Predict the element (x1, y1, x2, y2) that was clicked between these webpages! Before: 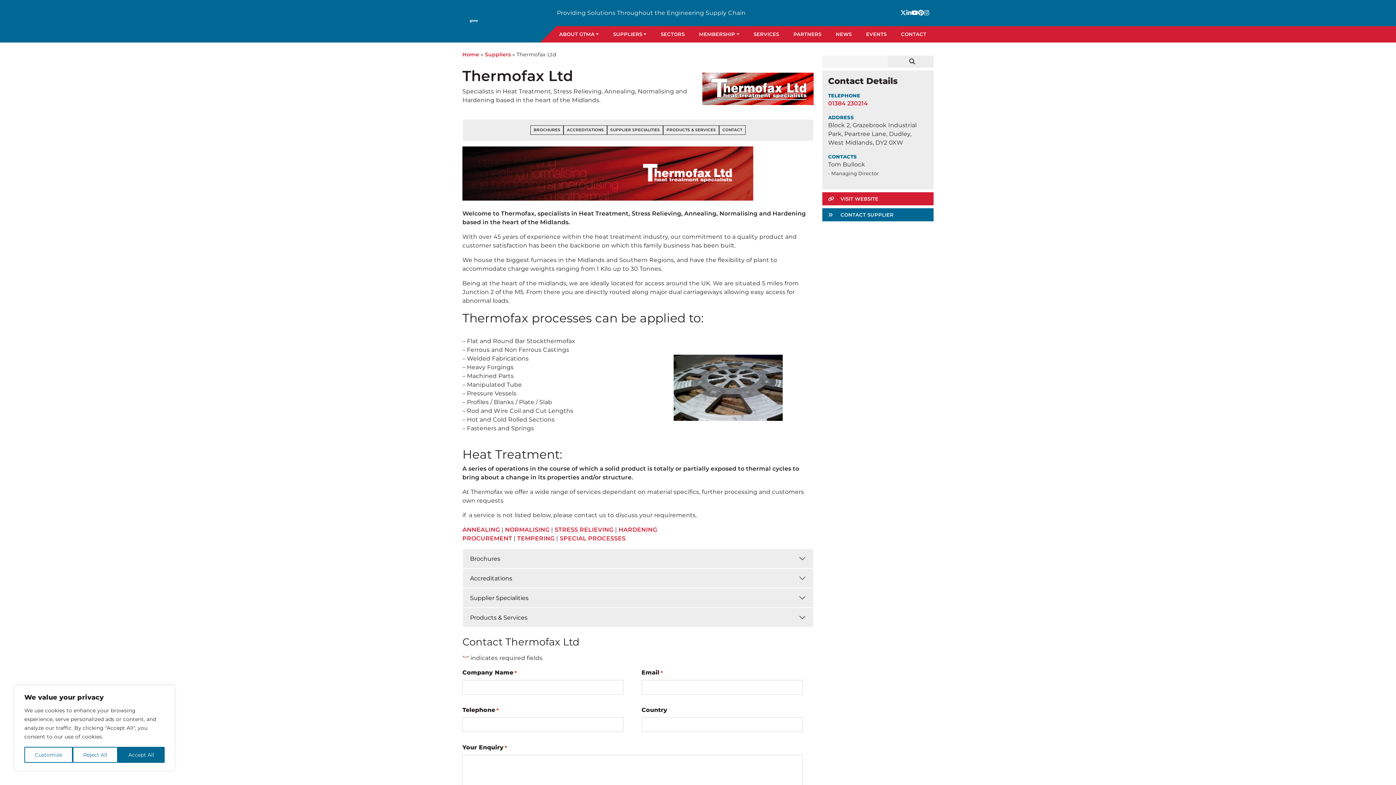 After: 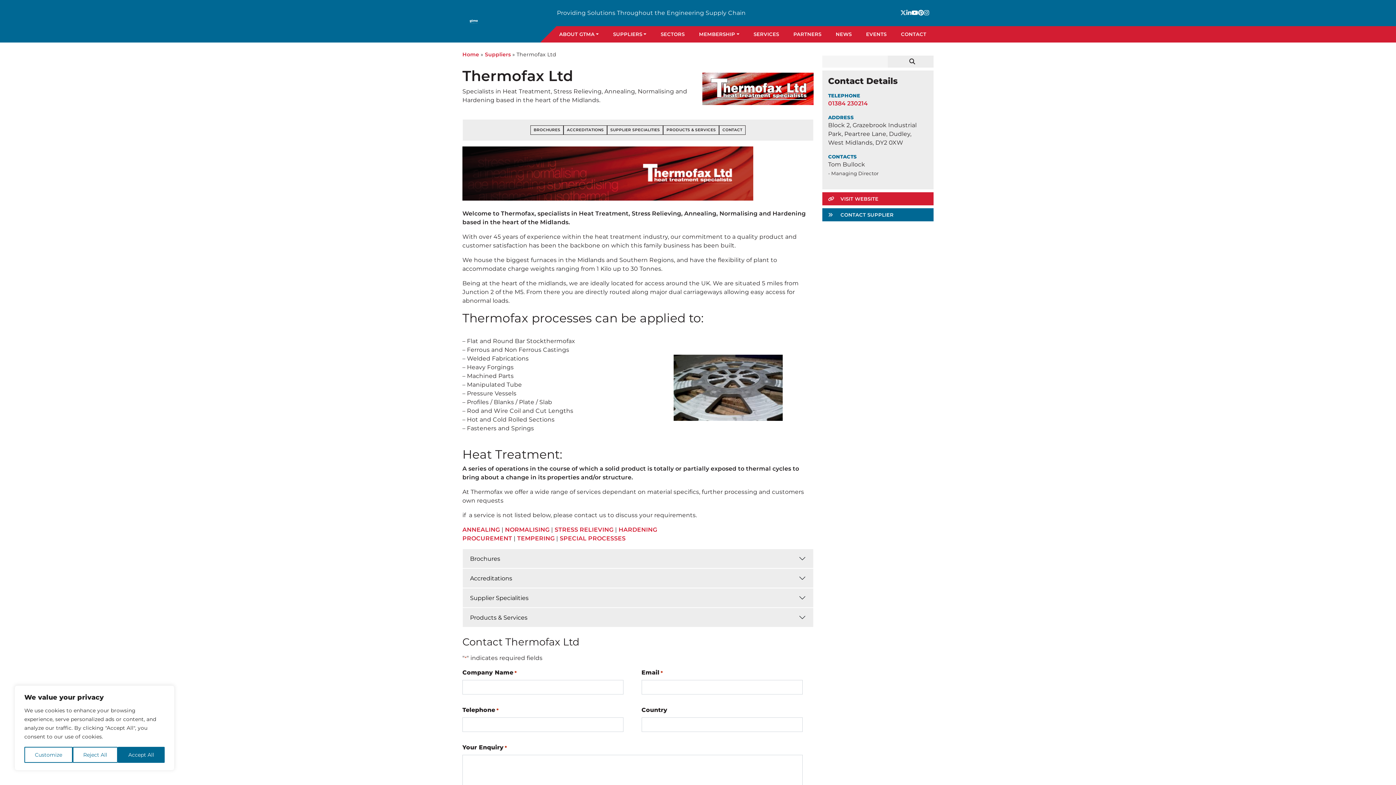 Action: bbox: (911, 8, 918, 17)